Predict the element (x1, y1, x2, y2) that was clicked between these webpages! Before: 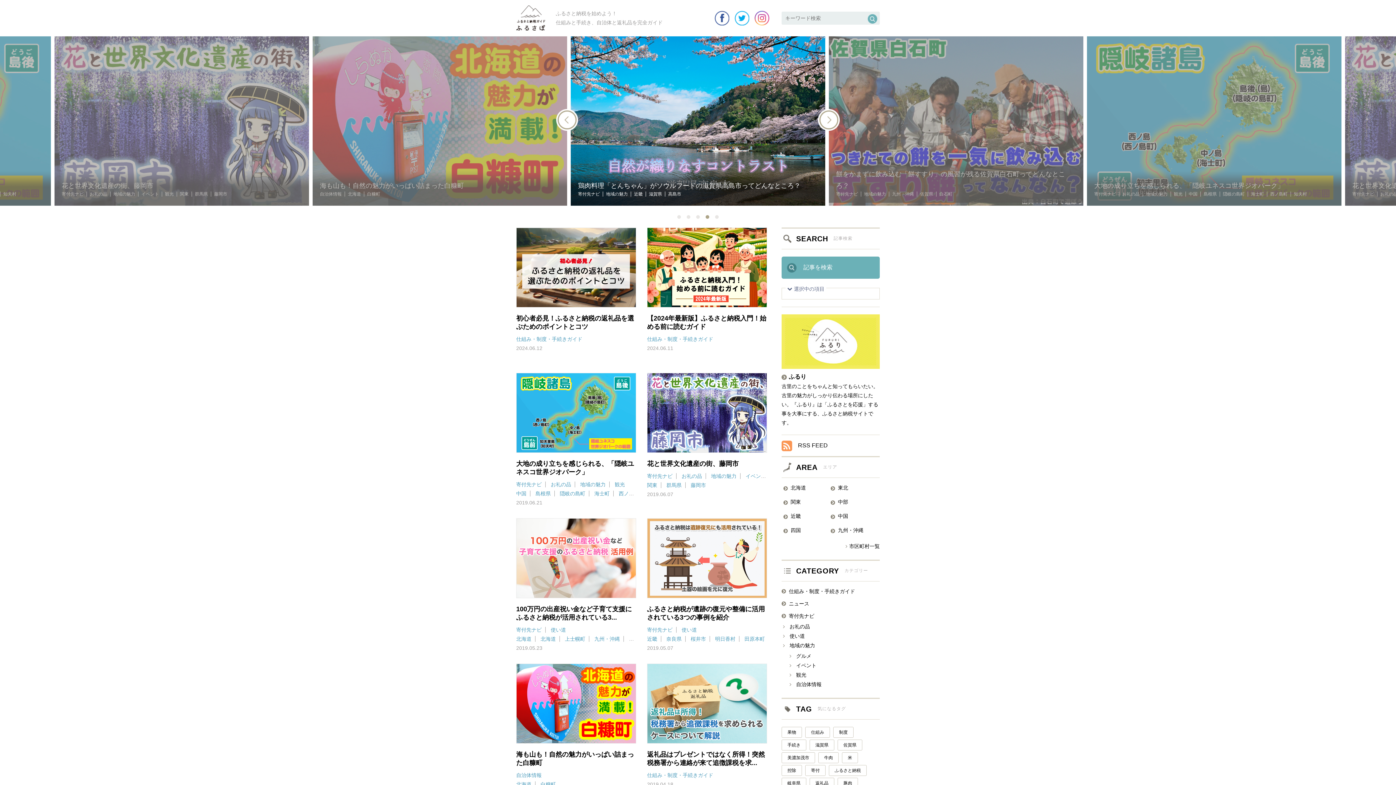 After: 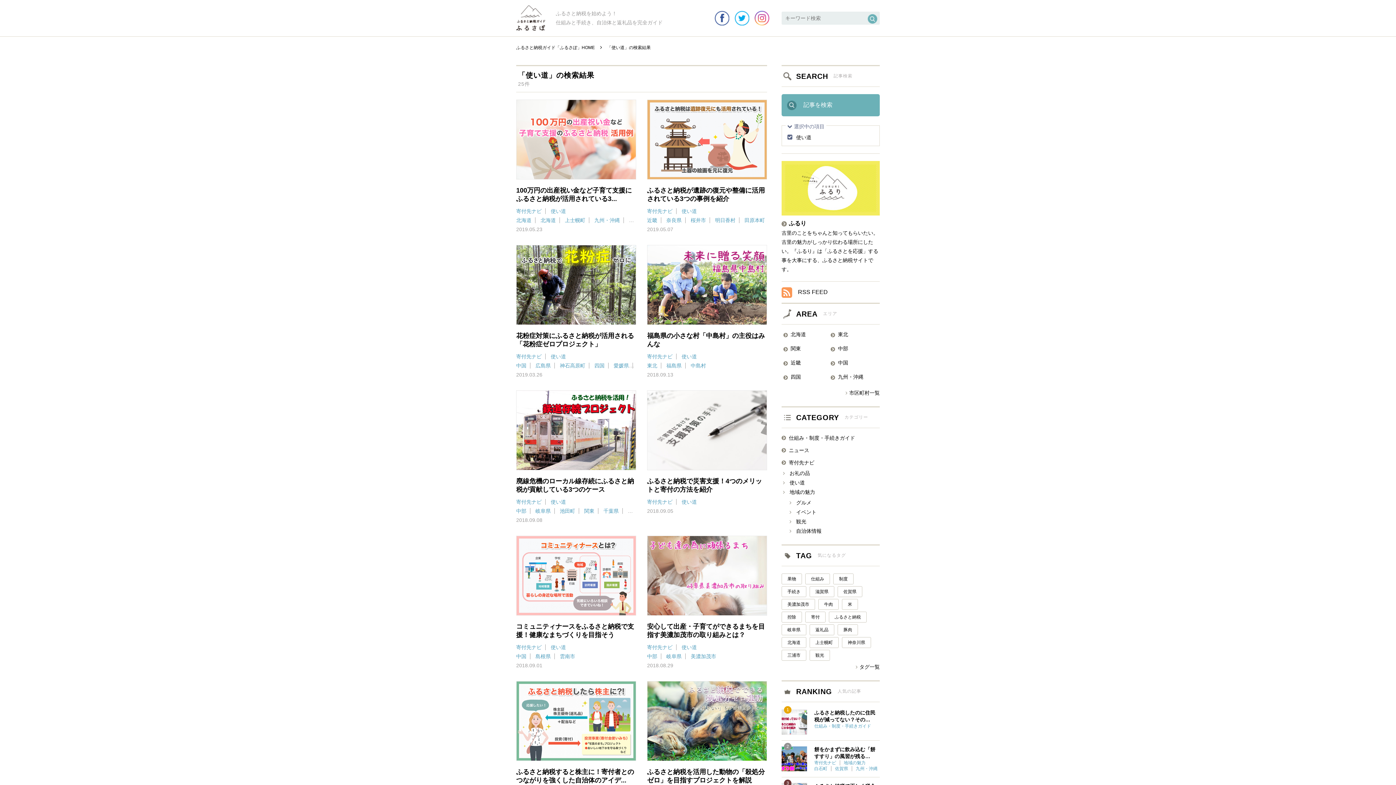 Action: bbox: (550, 627, 566, 633) label: 使い道